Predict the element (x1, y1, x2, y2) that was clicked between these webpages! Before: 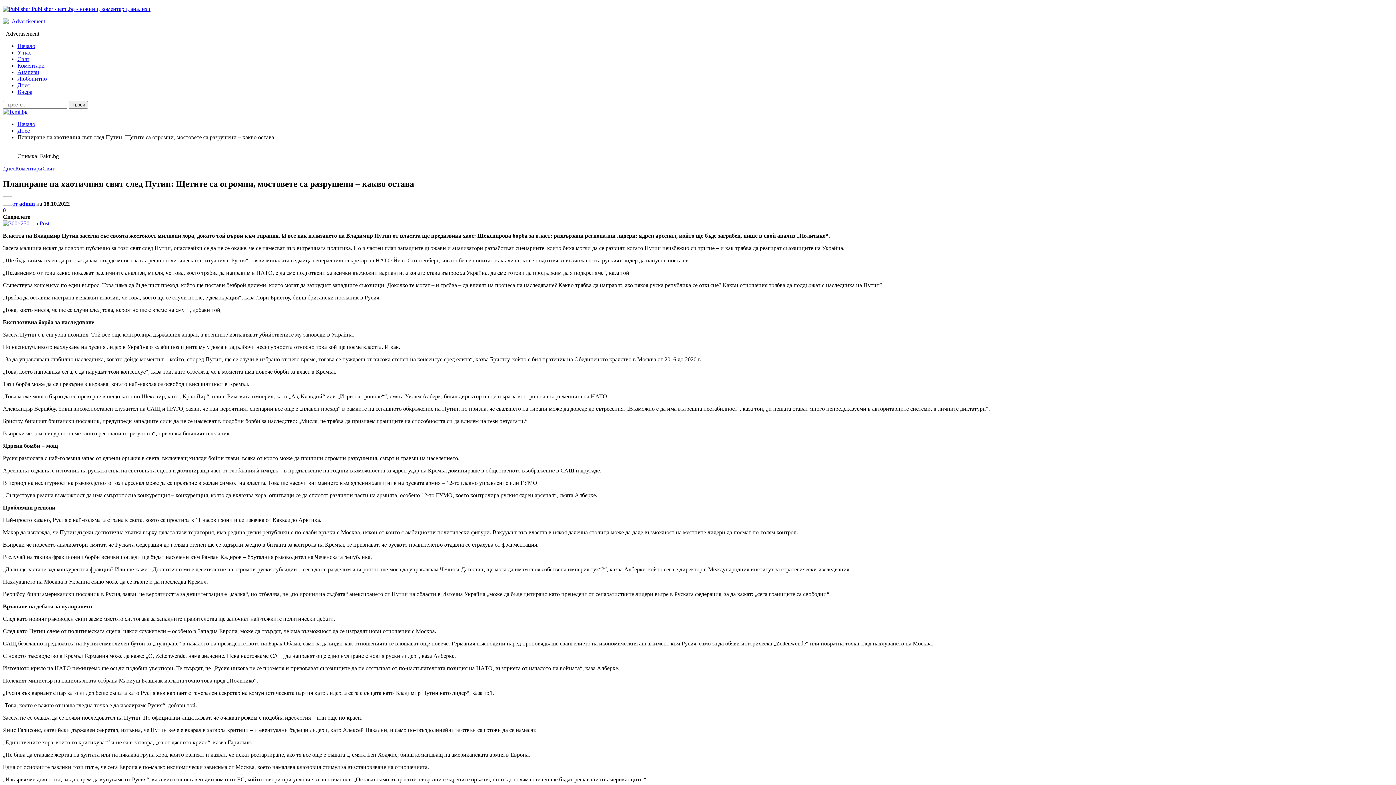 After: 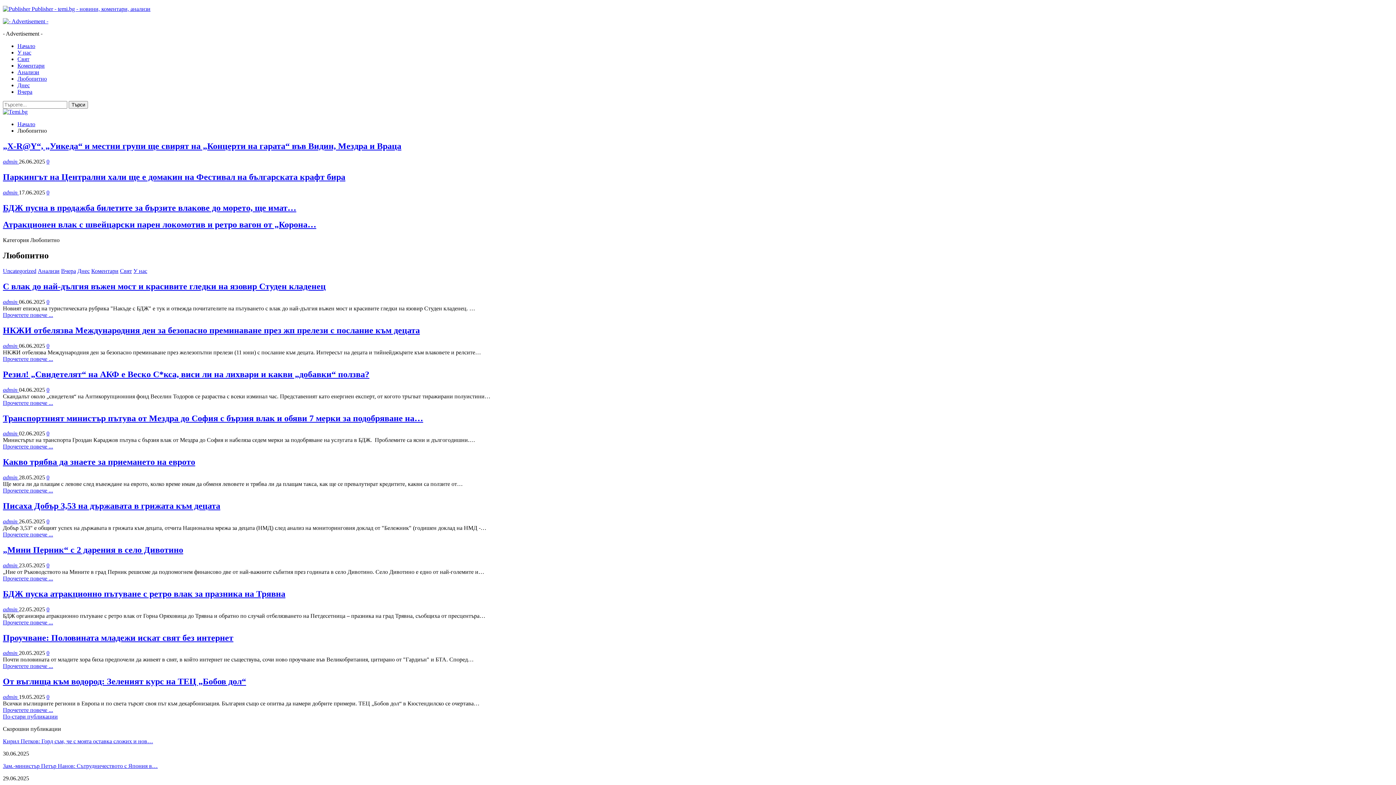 Action: label: Любопитно bbox: (17, 75, 46, 81)